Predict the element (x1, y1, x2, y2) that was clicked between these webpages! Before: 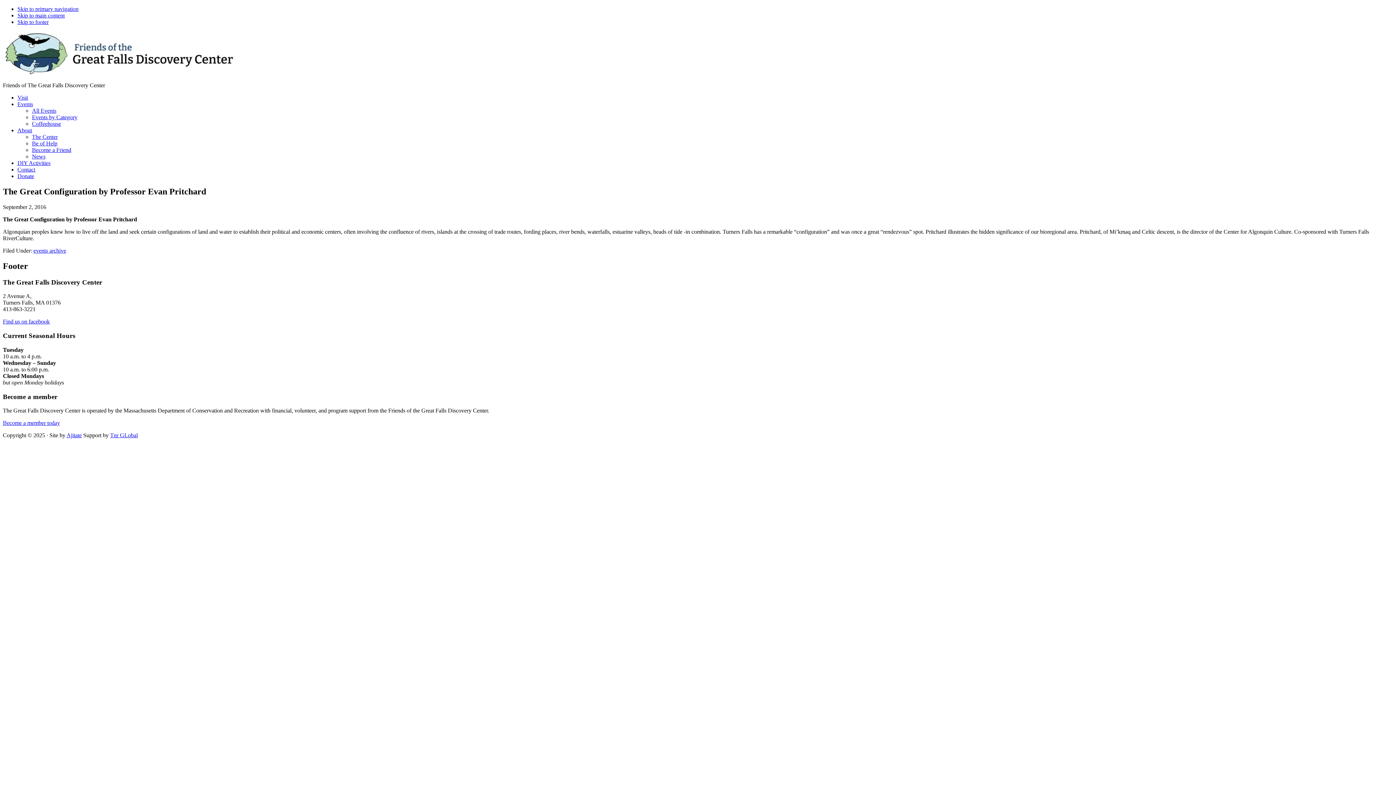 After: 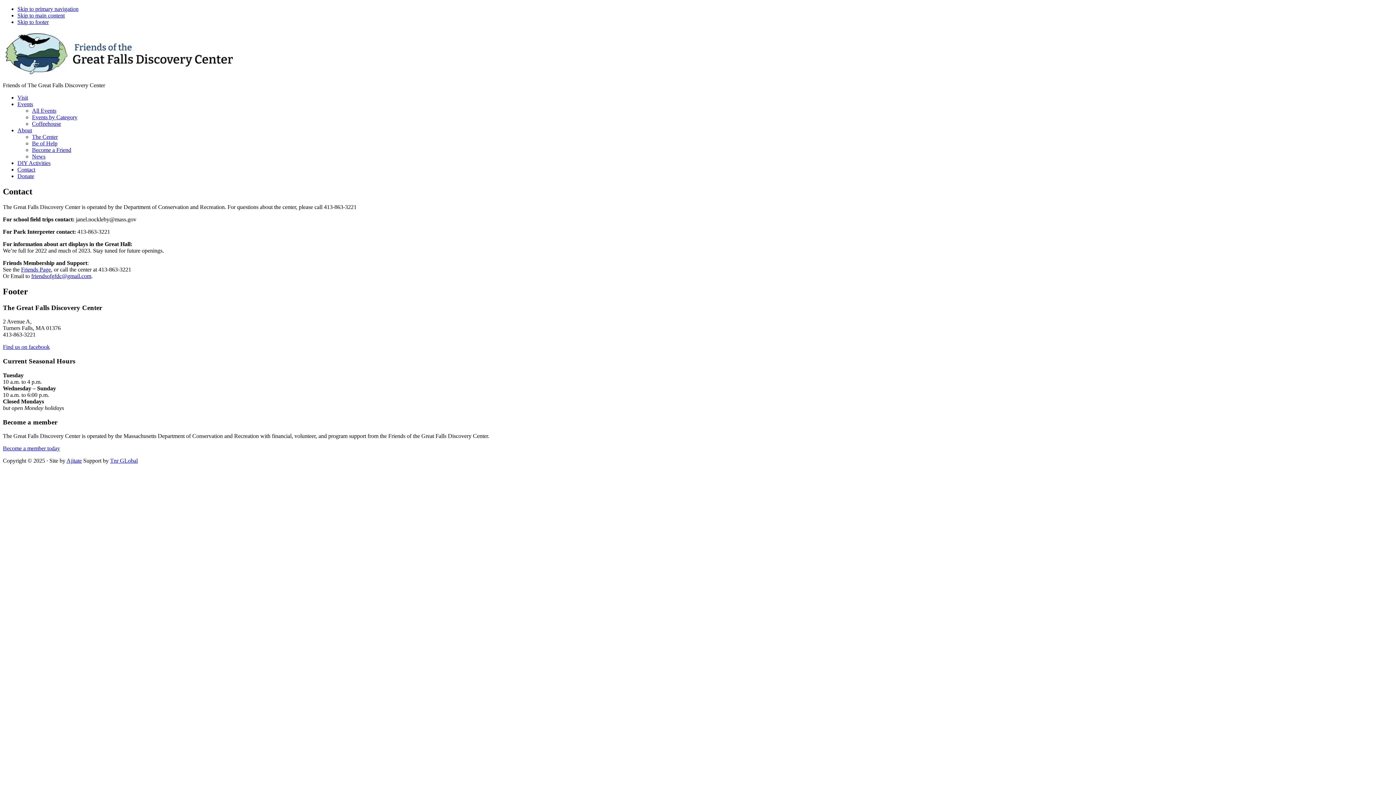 Action: label: Contact bbox: (17, 166, 35, 172)